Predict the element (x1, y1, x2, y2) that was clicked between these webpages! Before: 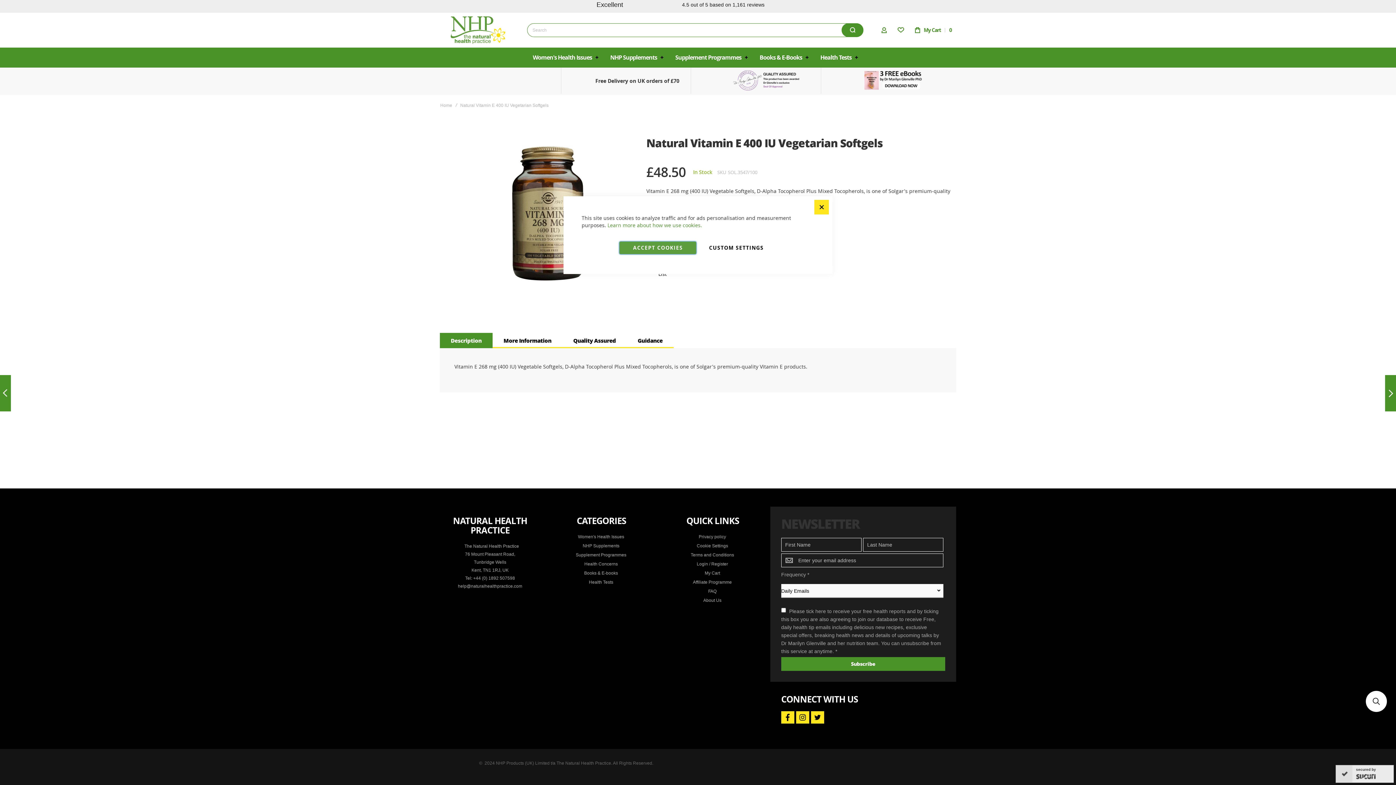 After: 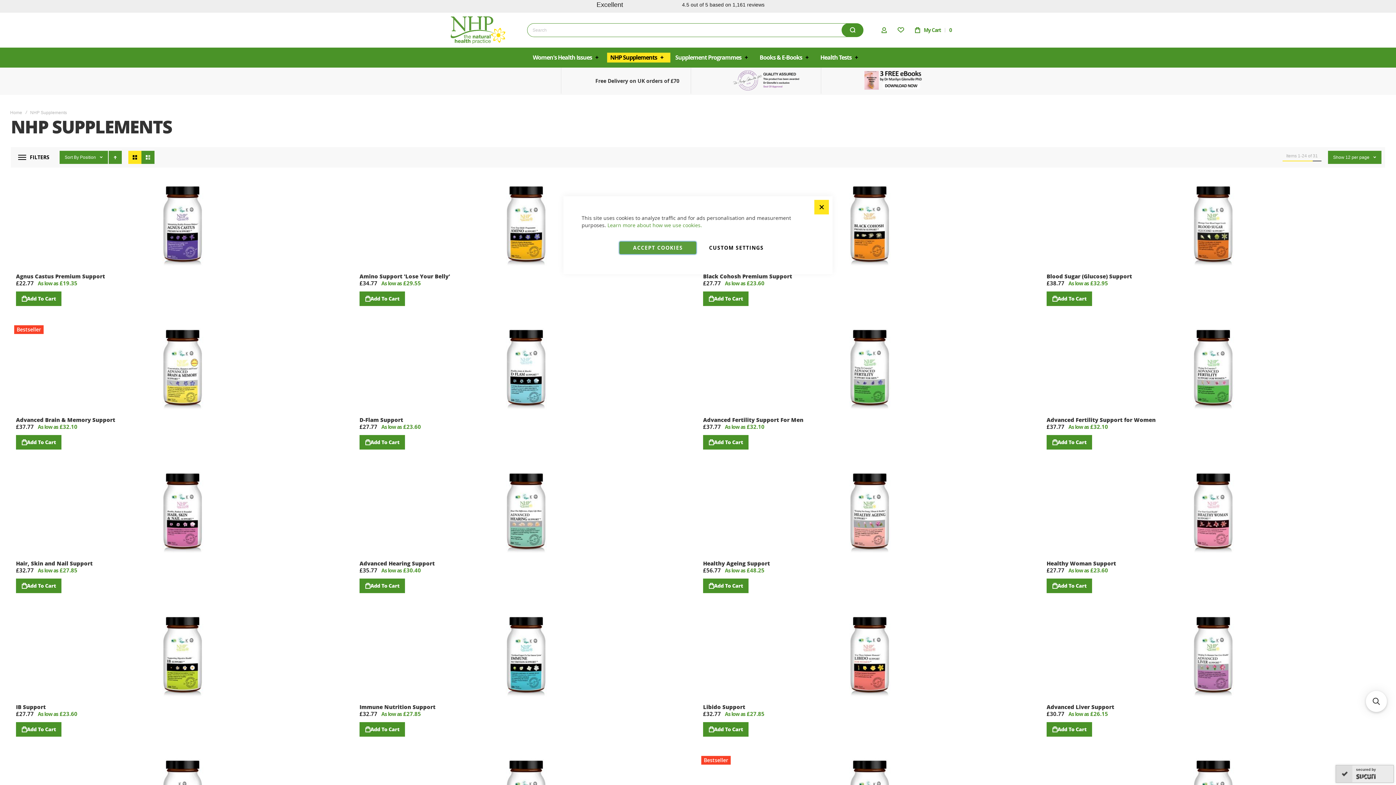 Action: bbox: (607, 52, 670, 62) label: NHP Supplements